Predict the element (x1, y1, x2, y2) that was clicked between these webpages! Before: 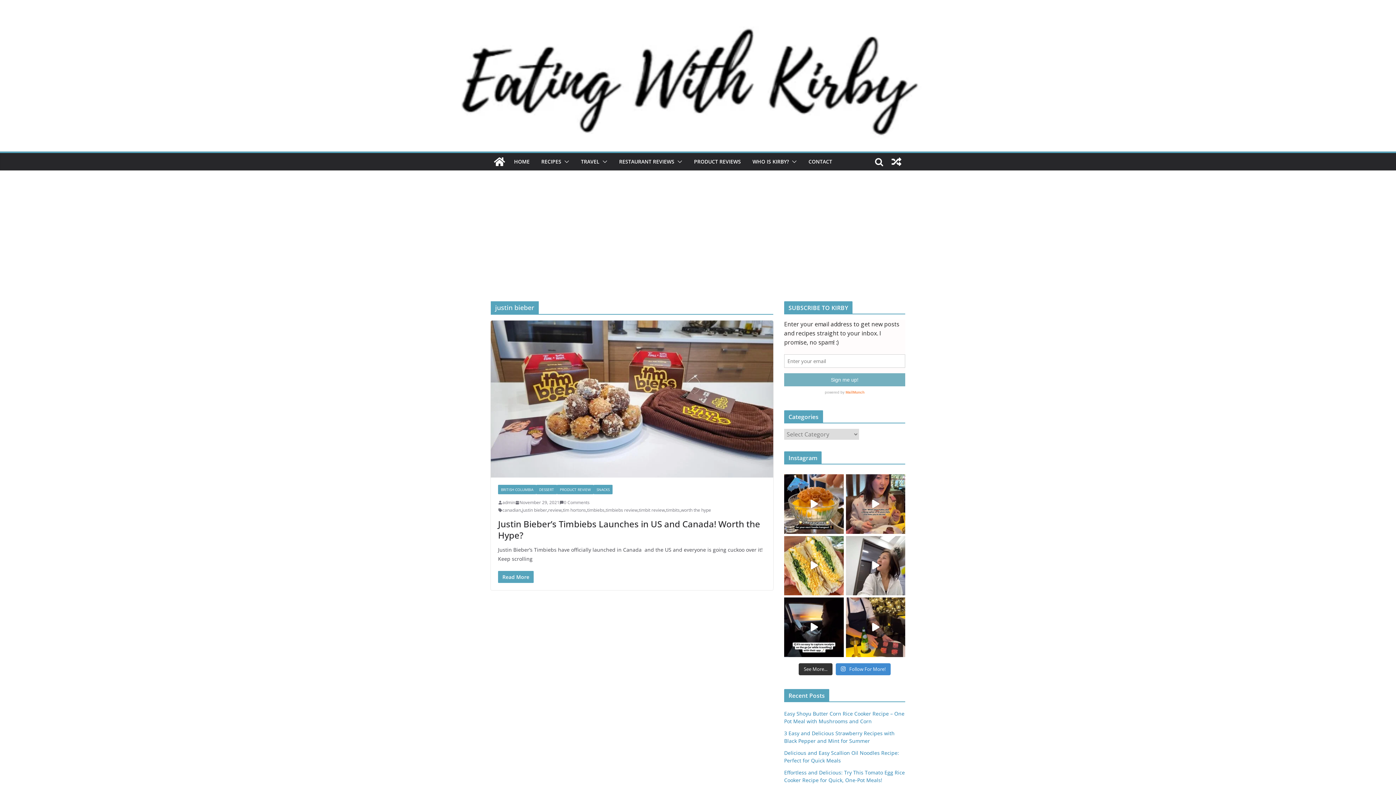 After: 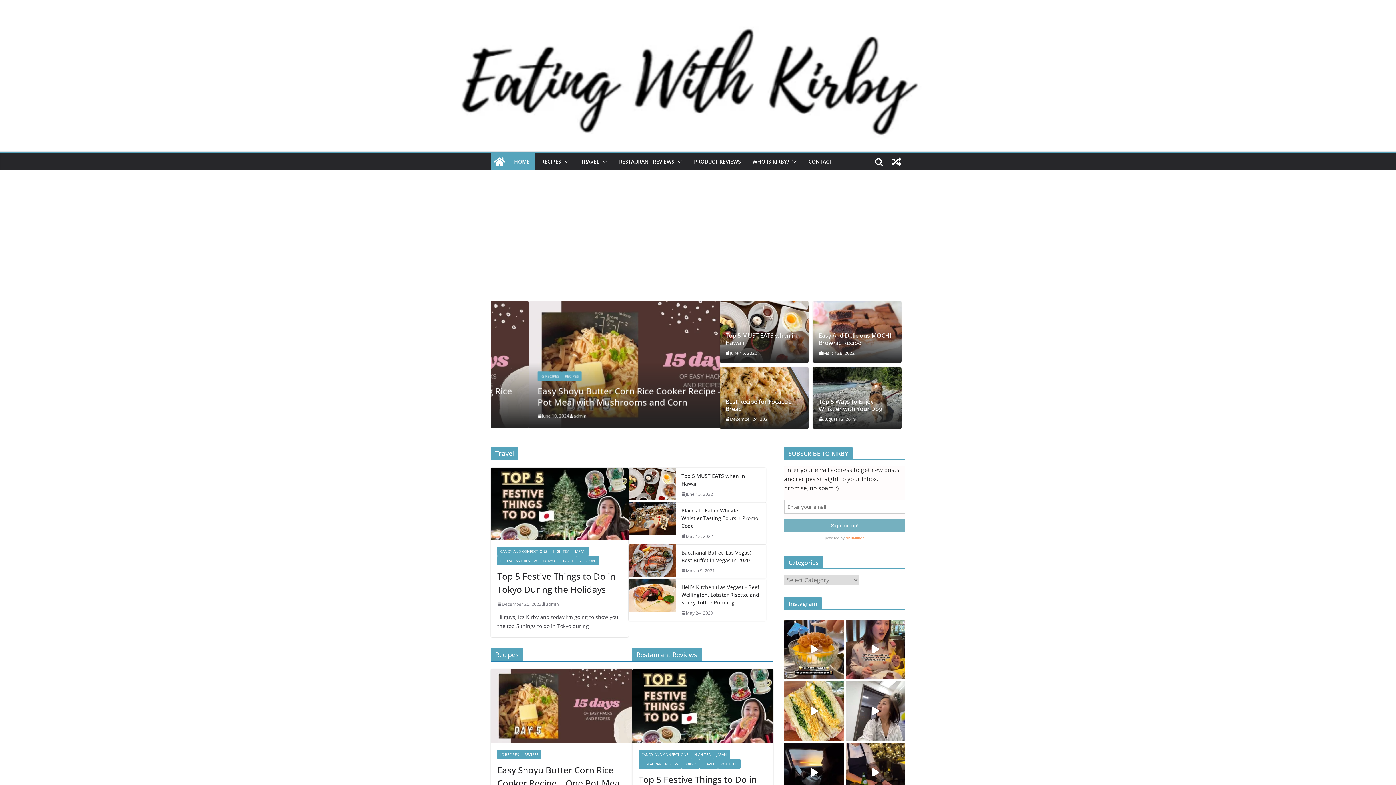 Action: bbox: (490, 153, 508, 170)